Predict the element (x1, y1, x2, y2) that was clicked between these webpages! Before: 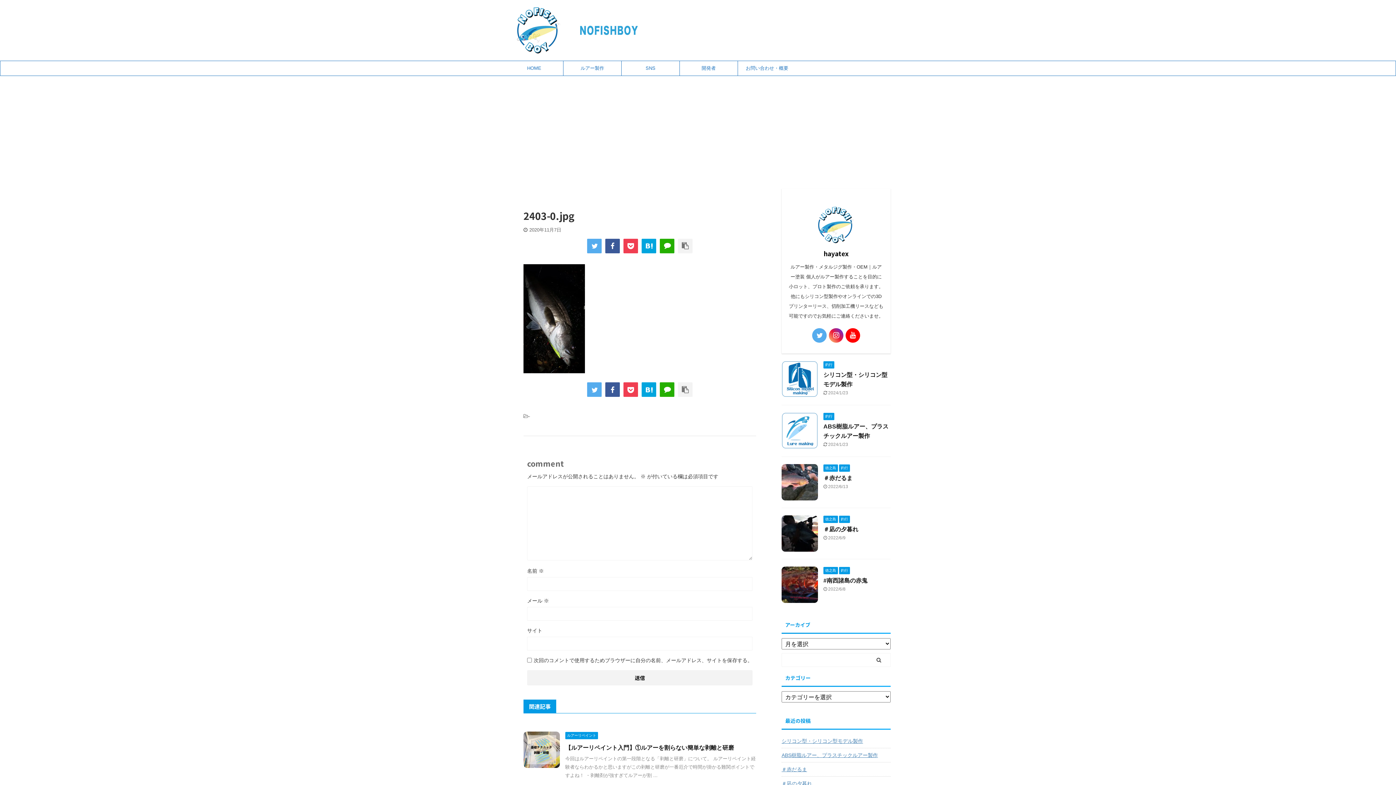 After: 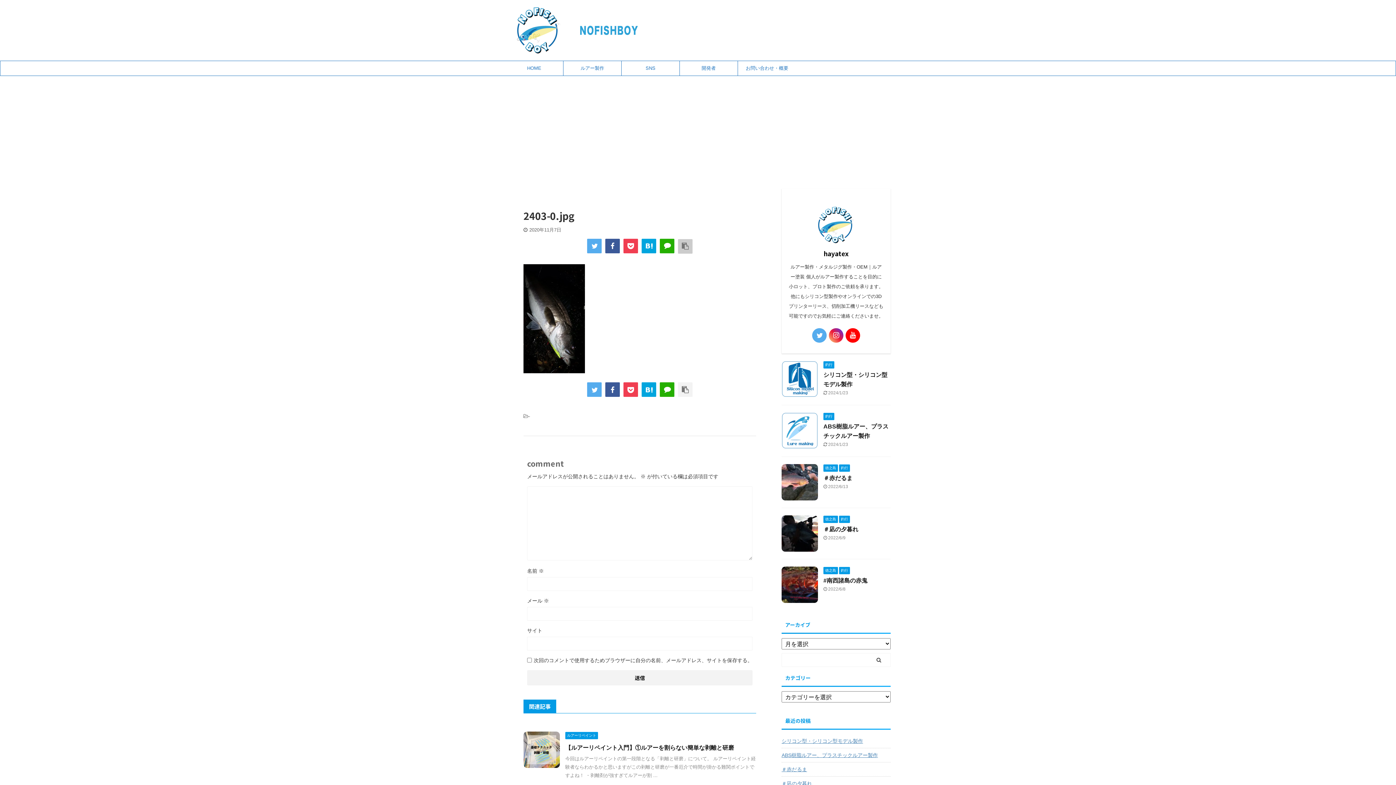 Action: bbox: (678, 238, 692, 253)